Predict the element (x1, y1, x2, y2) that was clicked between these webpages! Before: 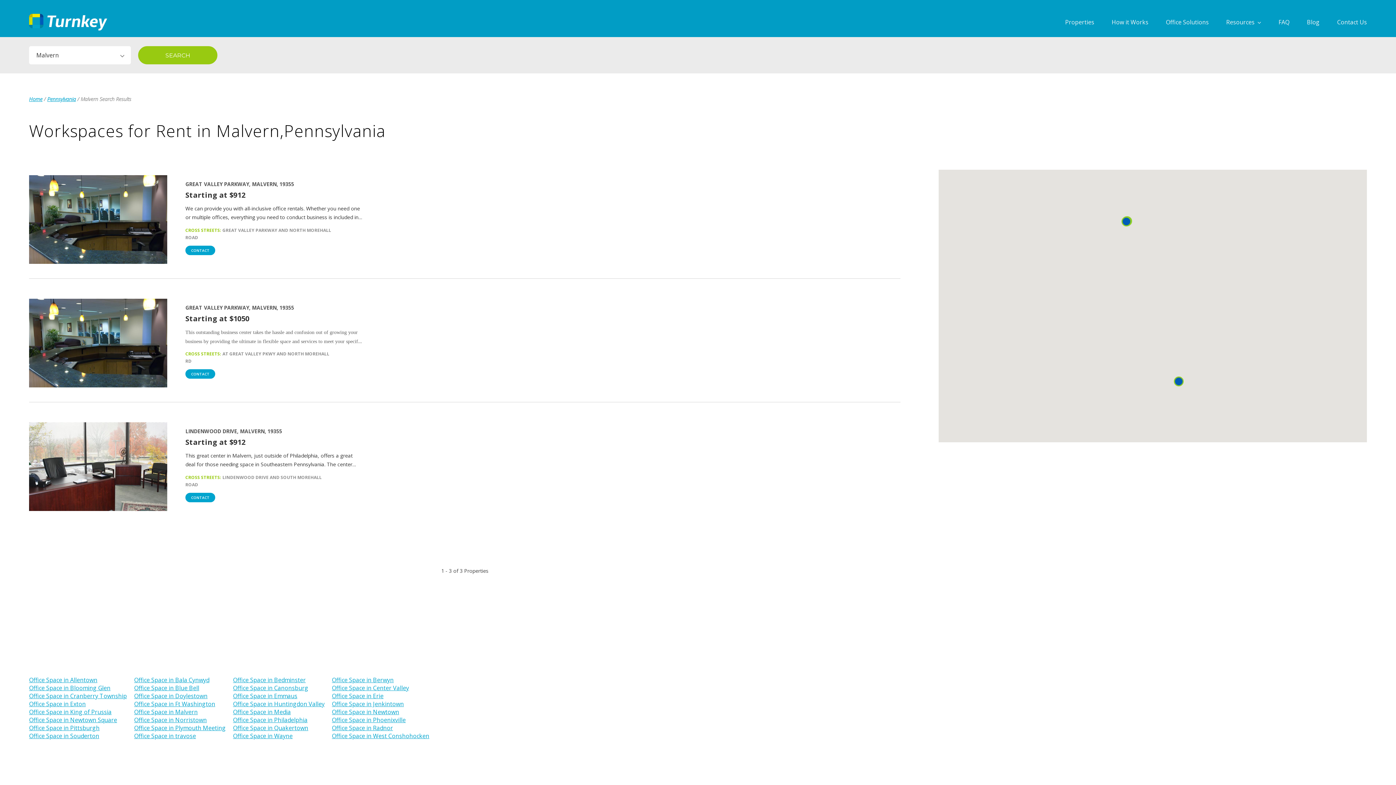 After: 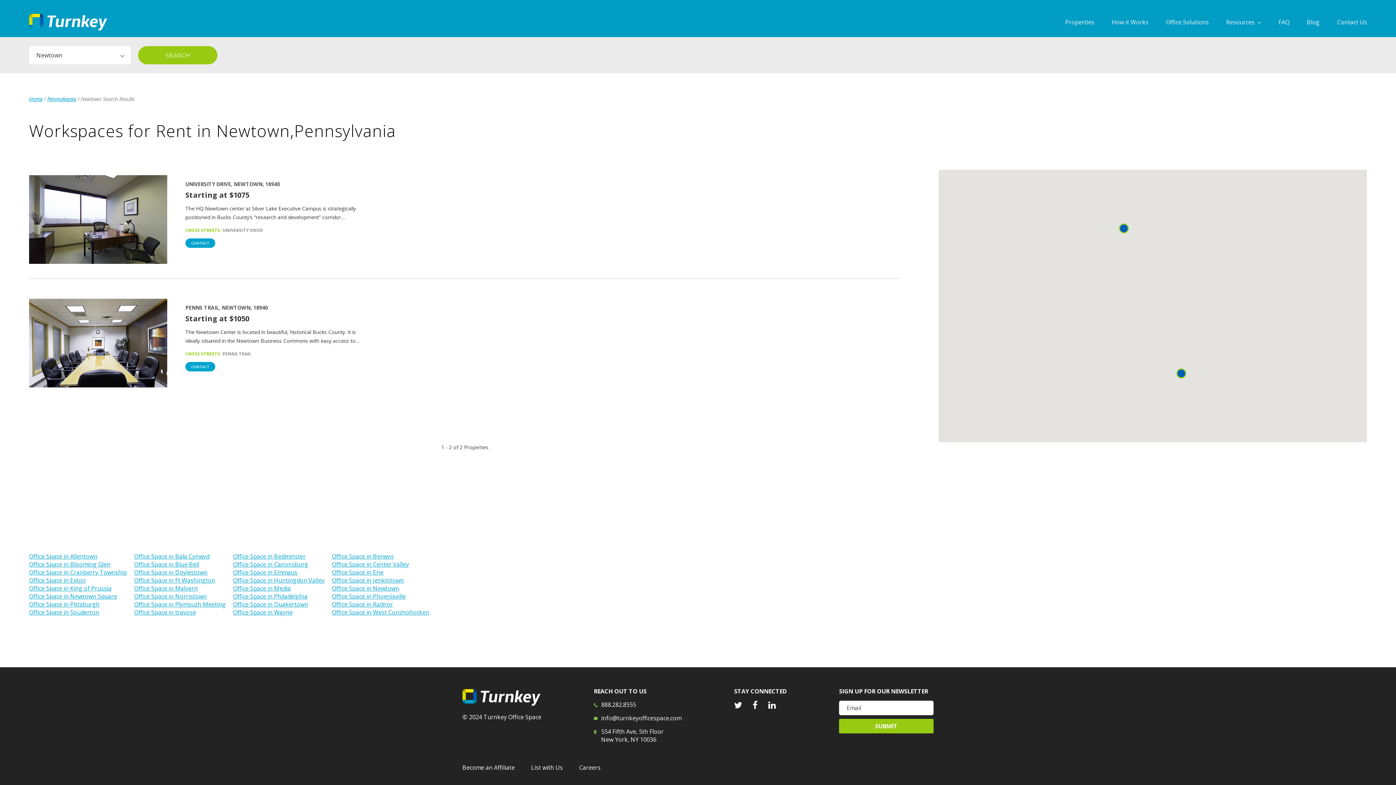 Action: label: Office Space in Newtown bbox: (332, 708, 399, 716)